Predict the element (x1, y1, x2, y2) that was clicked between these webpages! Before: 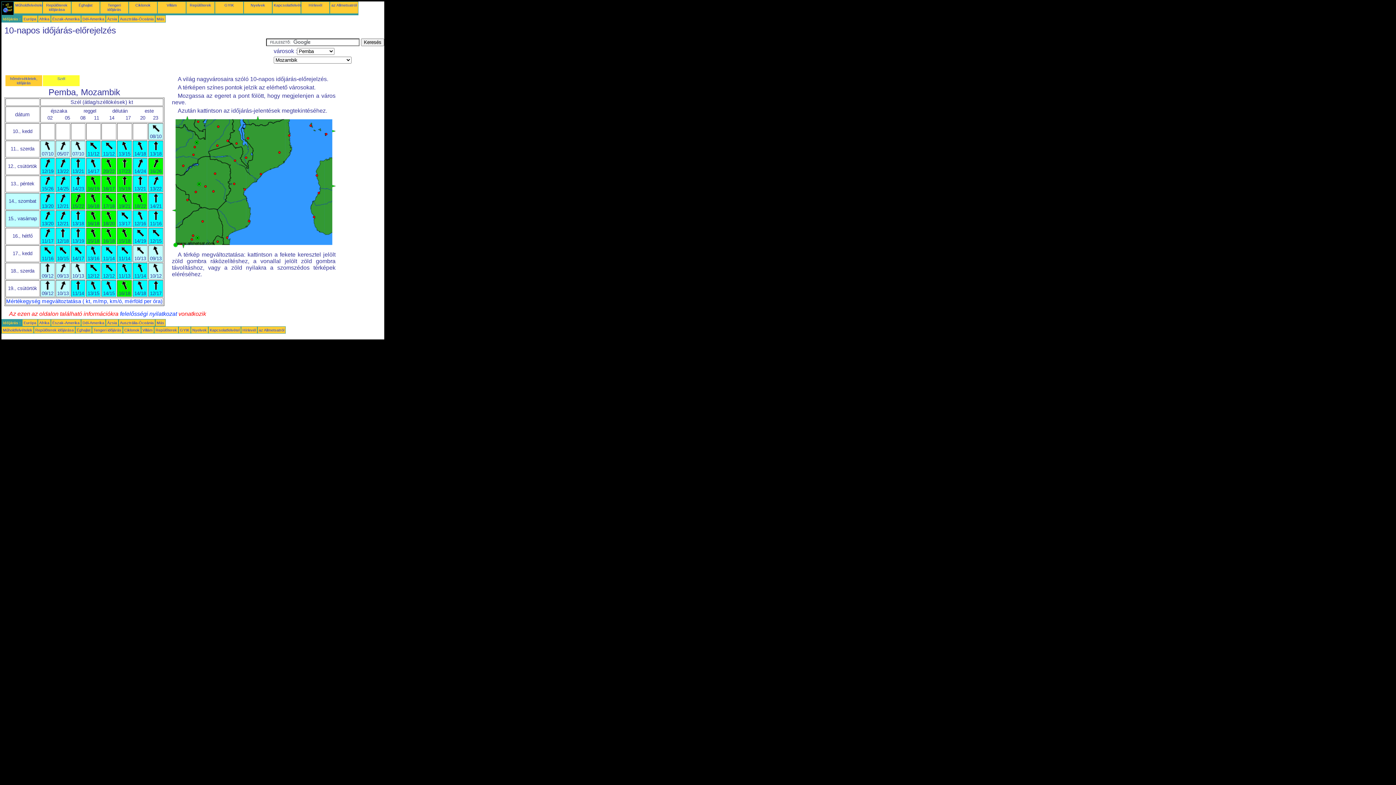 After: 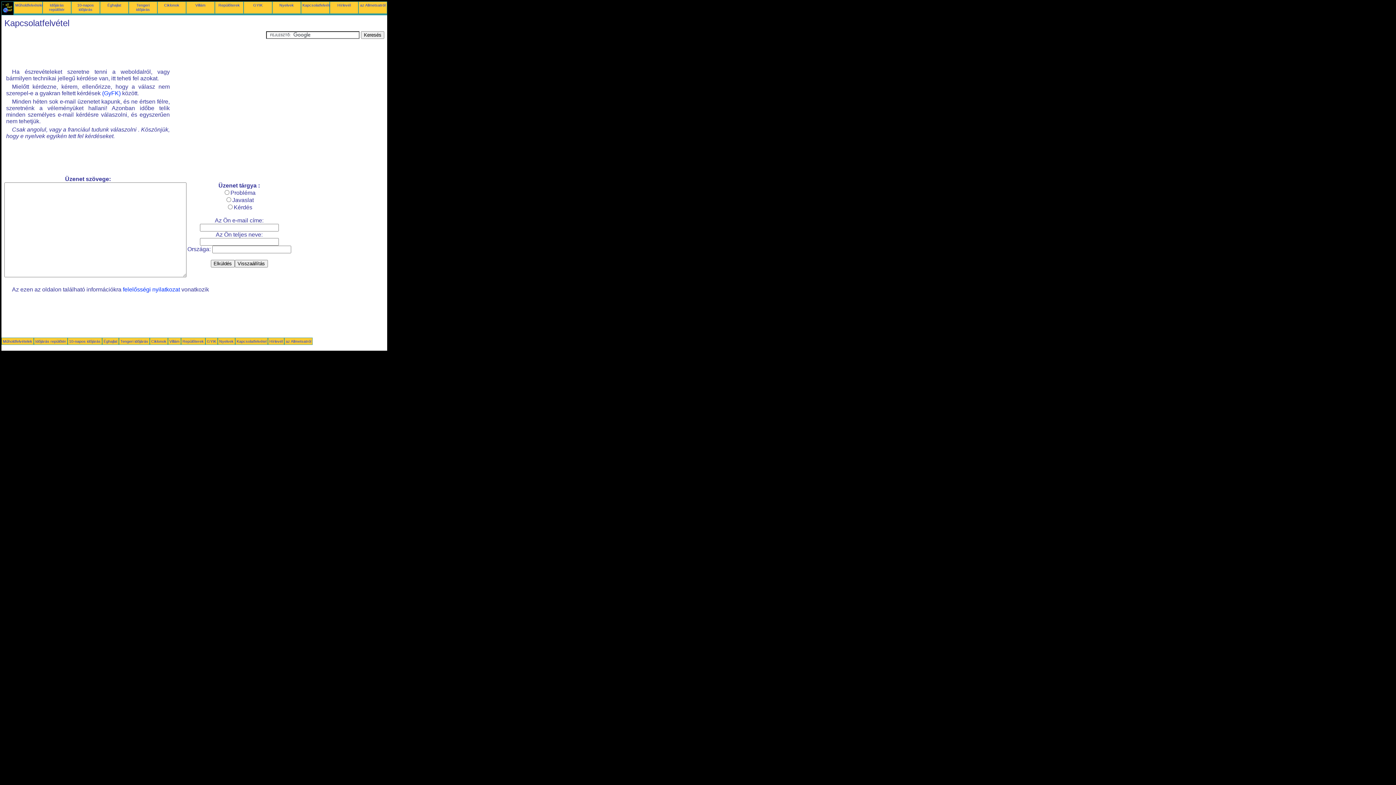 Action: bbox: (209, 328, 239, 332) label: Kapcsolatfelvétel